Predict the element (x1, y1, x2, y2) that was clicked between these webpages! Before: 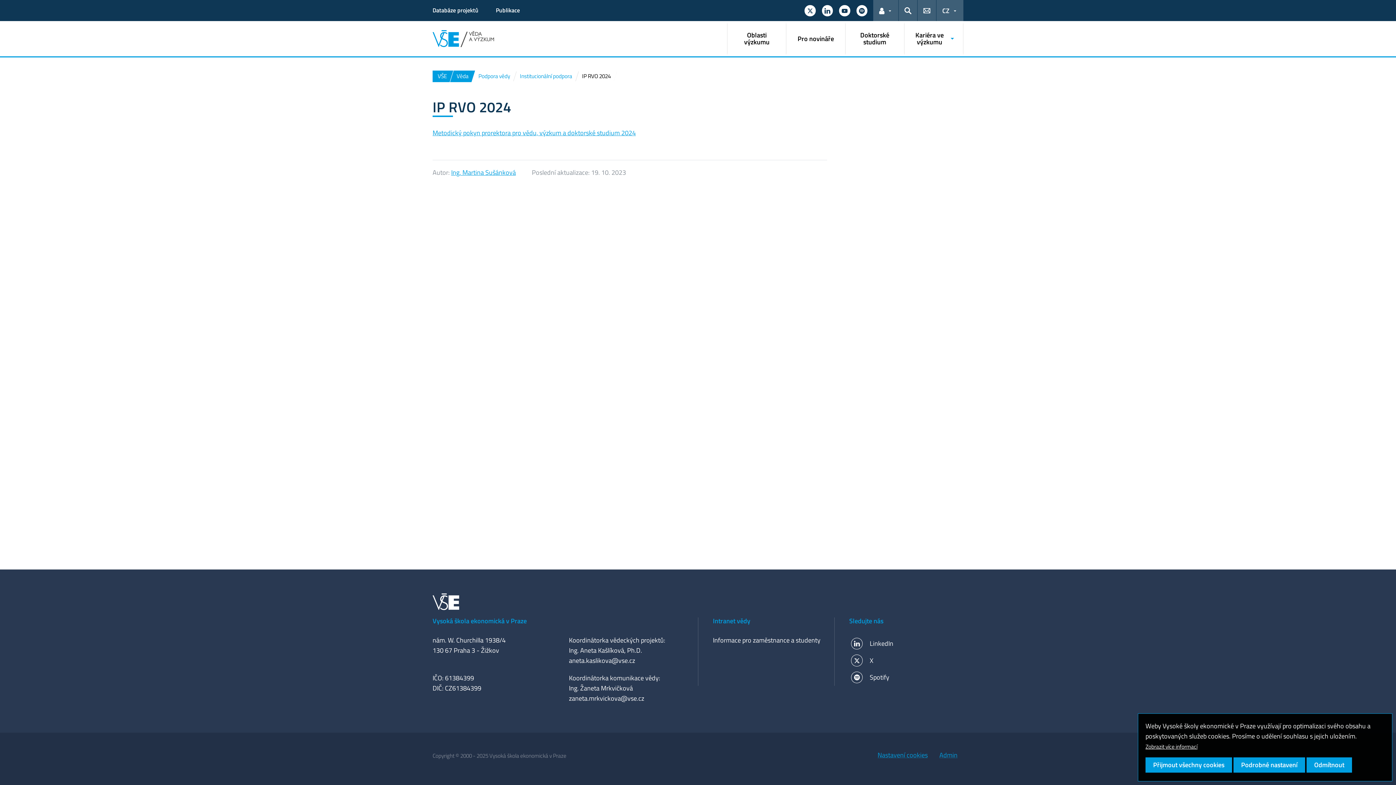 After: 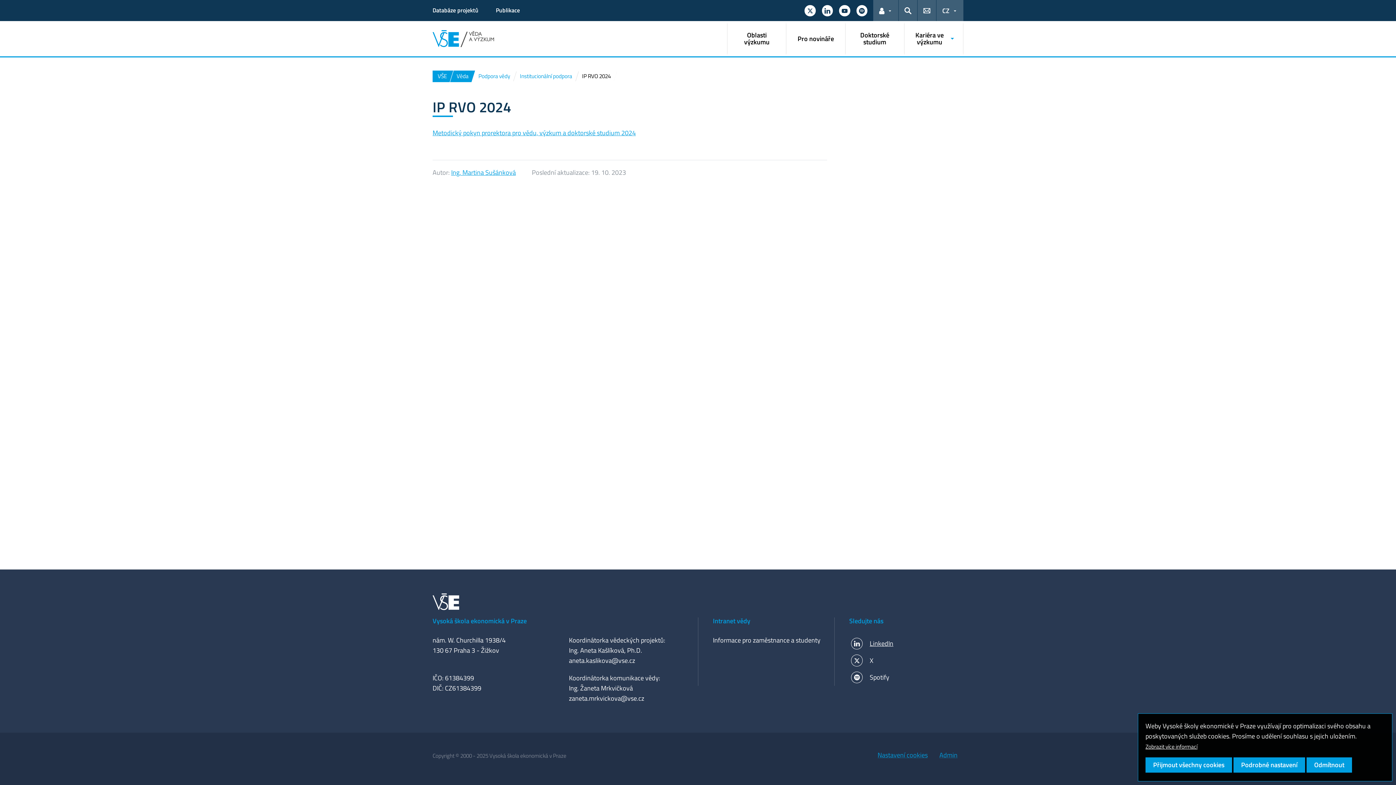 Action: bbox: (845, 635, 963, 652) label: LinkedIn